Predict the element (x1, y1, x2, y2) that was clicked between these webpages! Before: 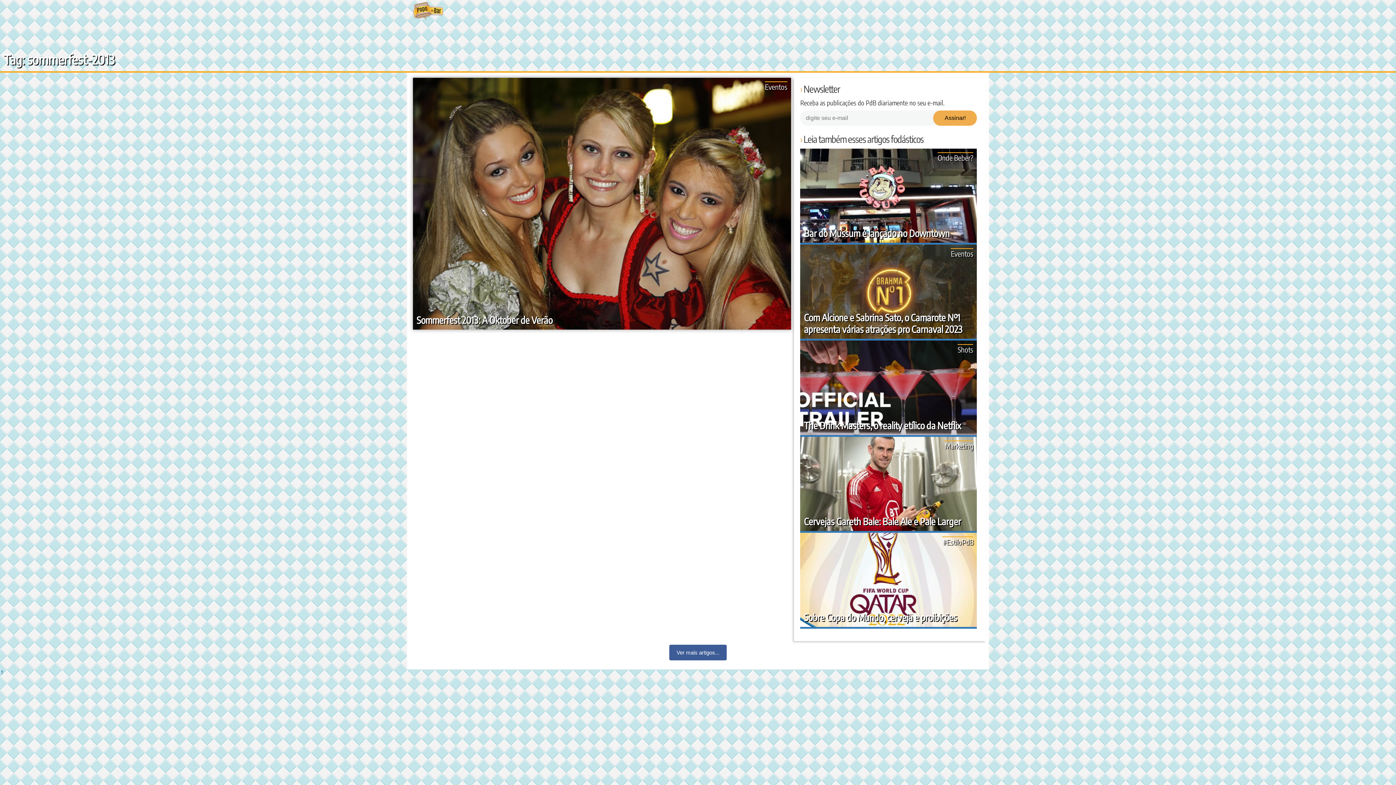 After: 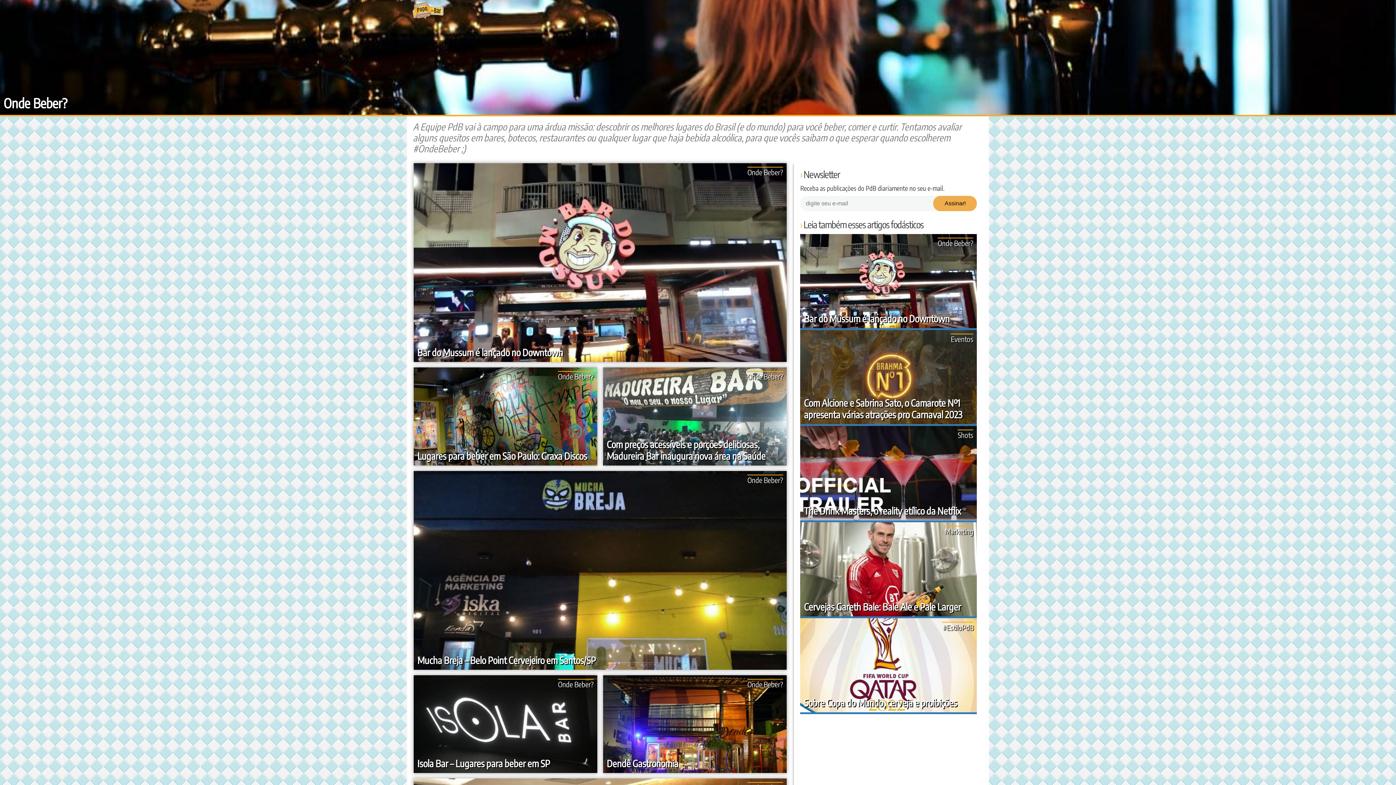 Action: label: Onde Beber? bbox: (937, 153, 973, 162)